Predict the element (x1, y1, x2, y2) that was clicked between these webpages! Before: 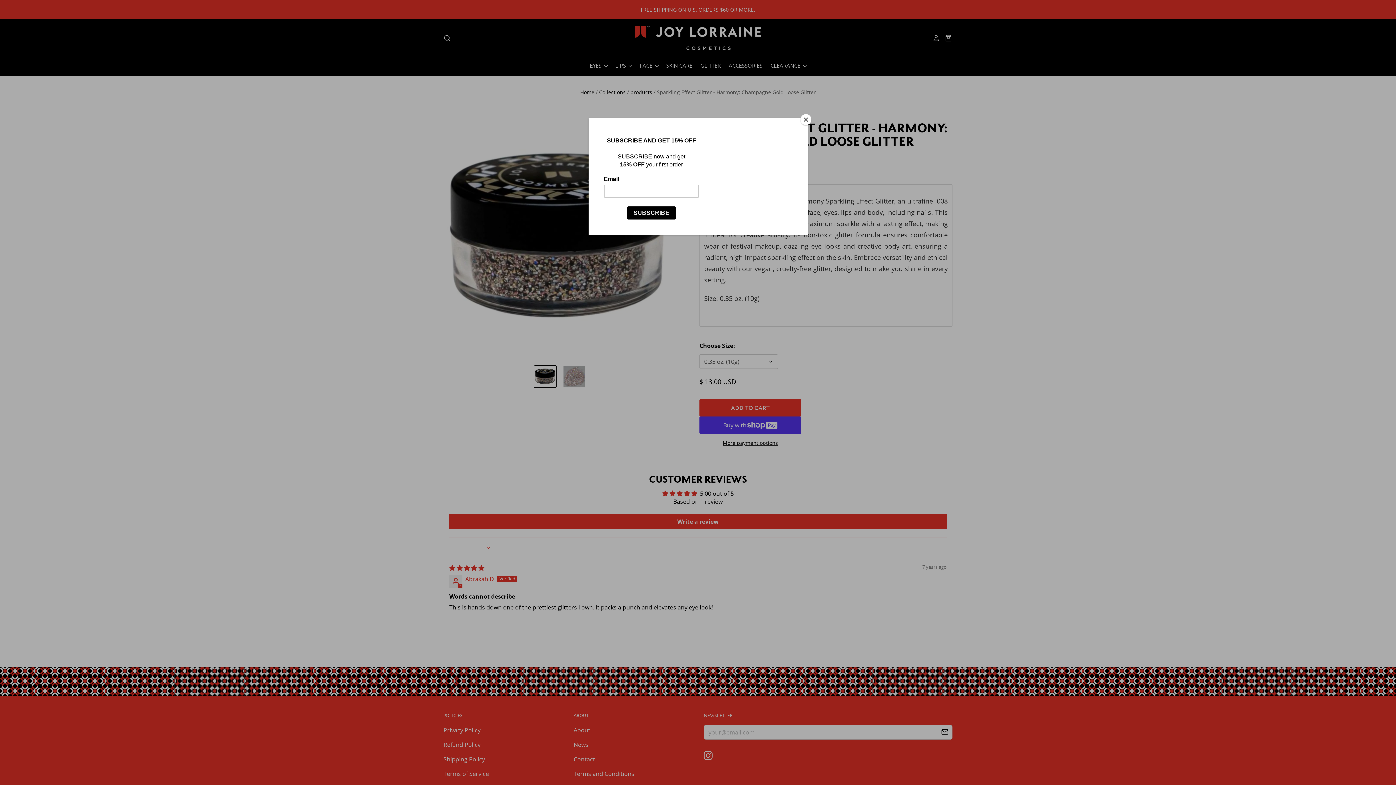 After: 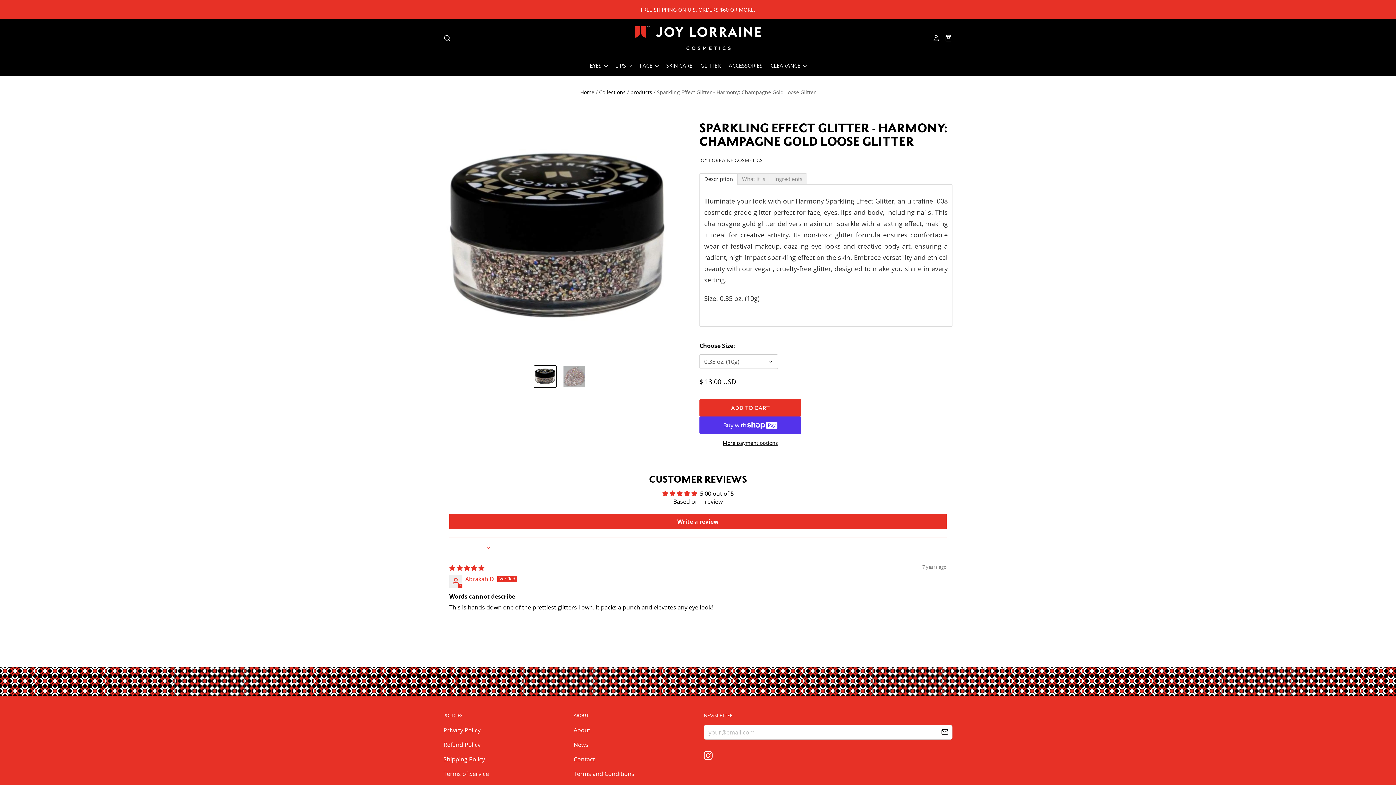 Action: label: Close bbox: (800, 114, 811, 125)